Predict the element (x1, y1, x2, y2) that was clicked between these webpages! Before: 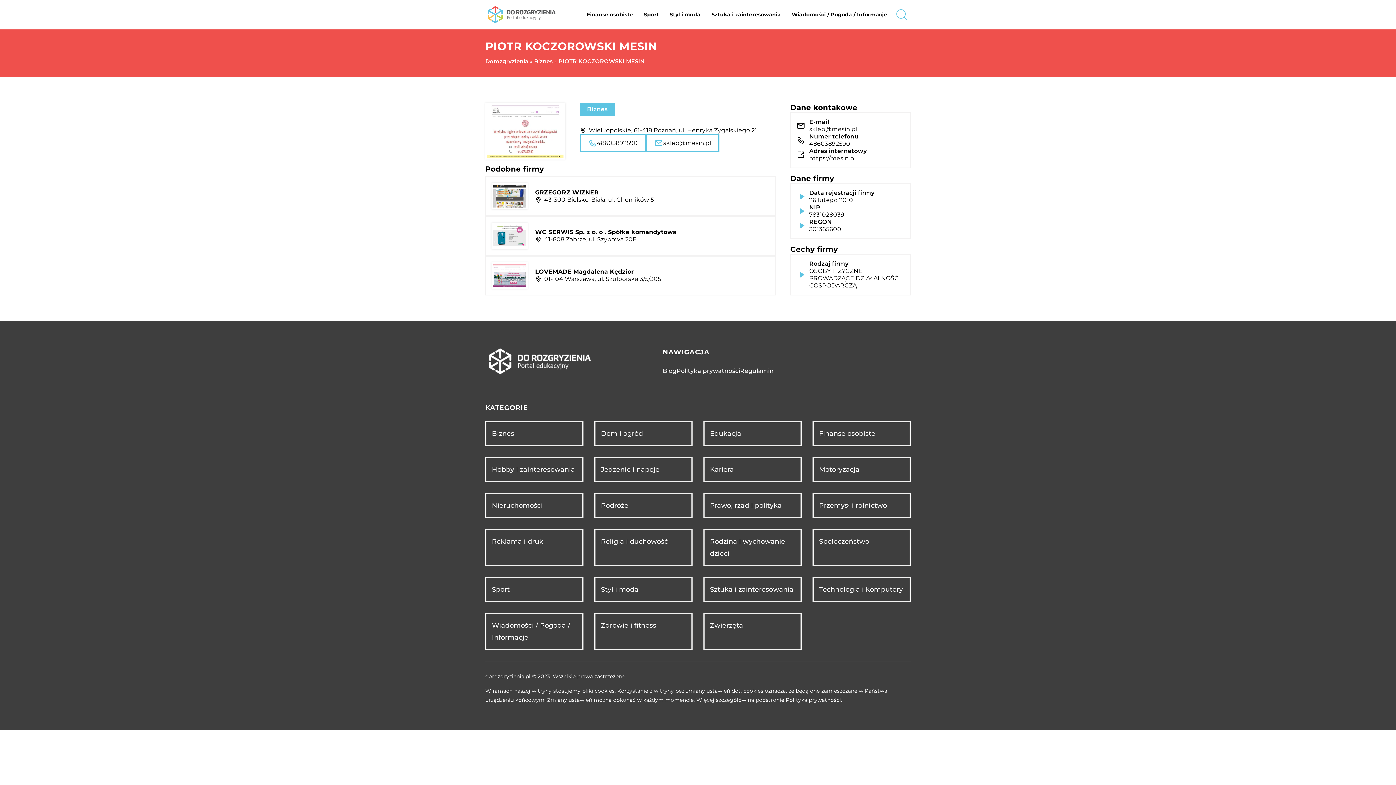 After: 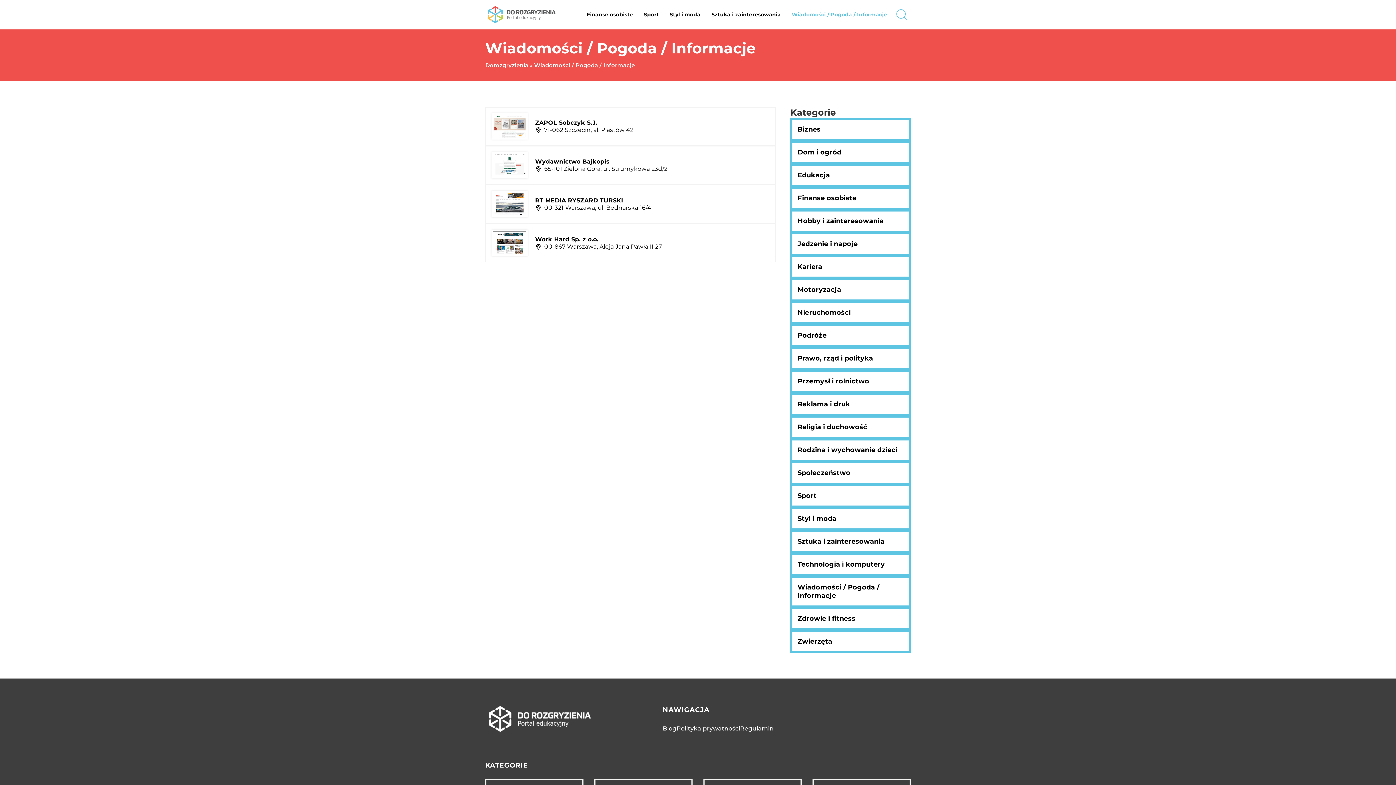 Action: label: Wiadomości / Pogoda / Informacje bbox: (492, 619, 577, 643)